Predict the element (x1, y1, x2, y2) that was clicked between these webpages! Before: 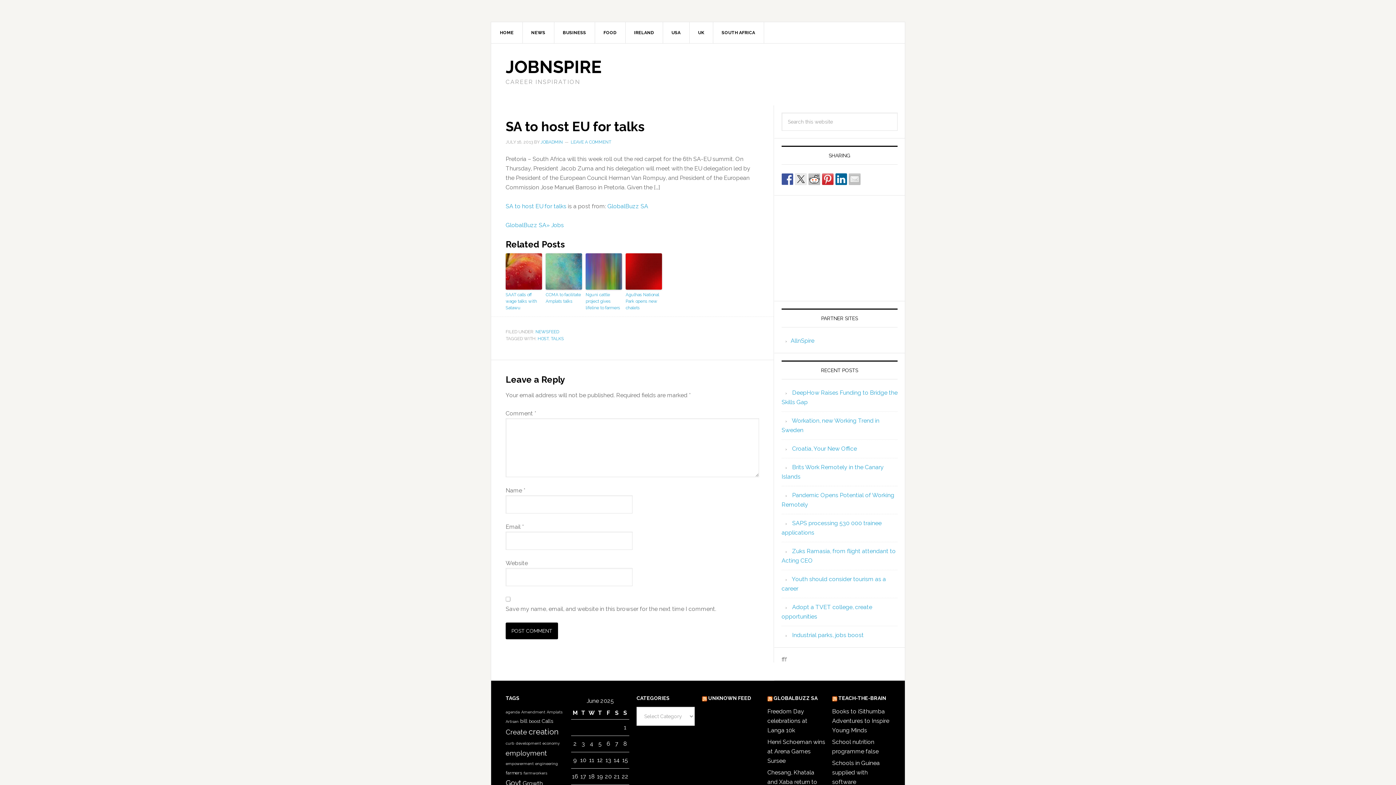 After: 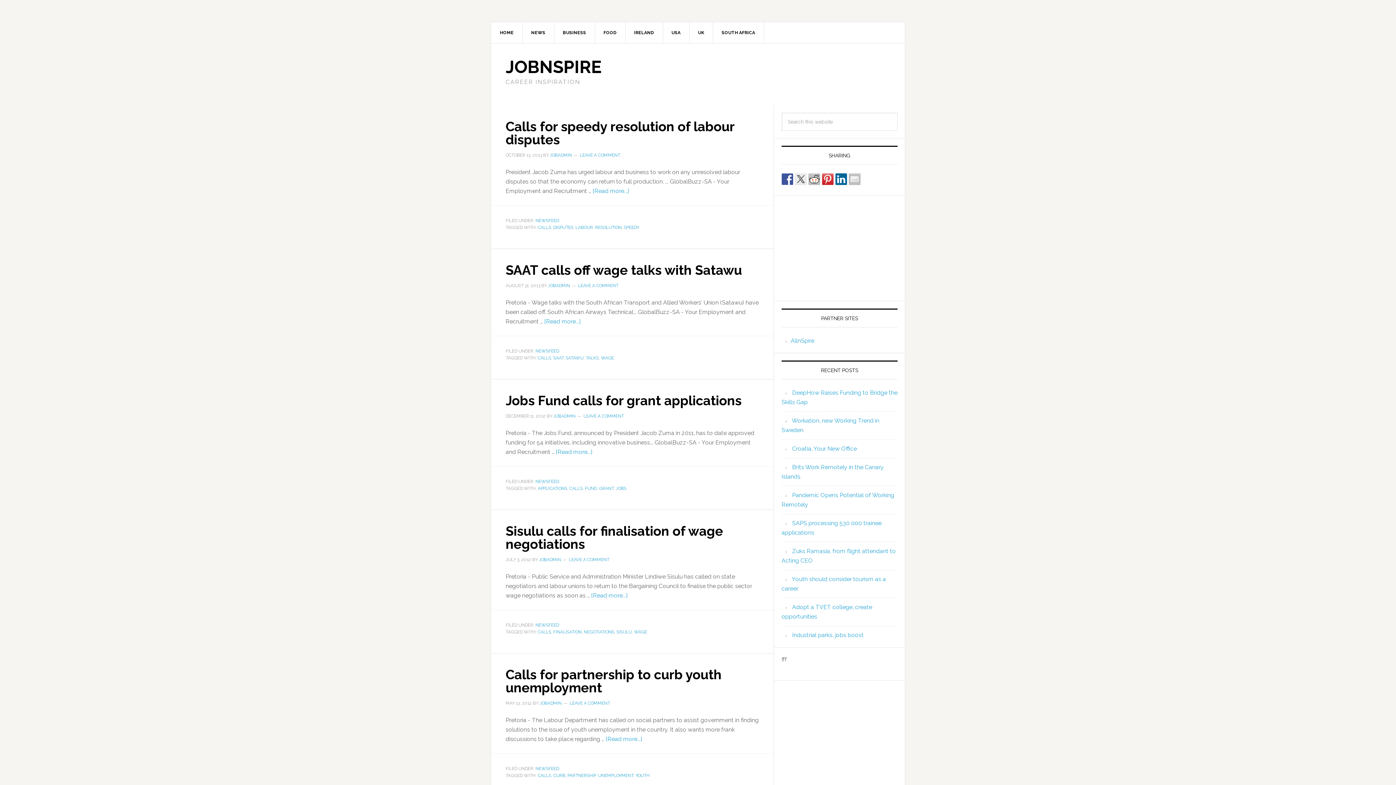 Action: label: Calls (5 items) bbox: (541, 718, 553, 724)